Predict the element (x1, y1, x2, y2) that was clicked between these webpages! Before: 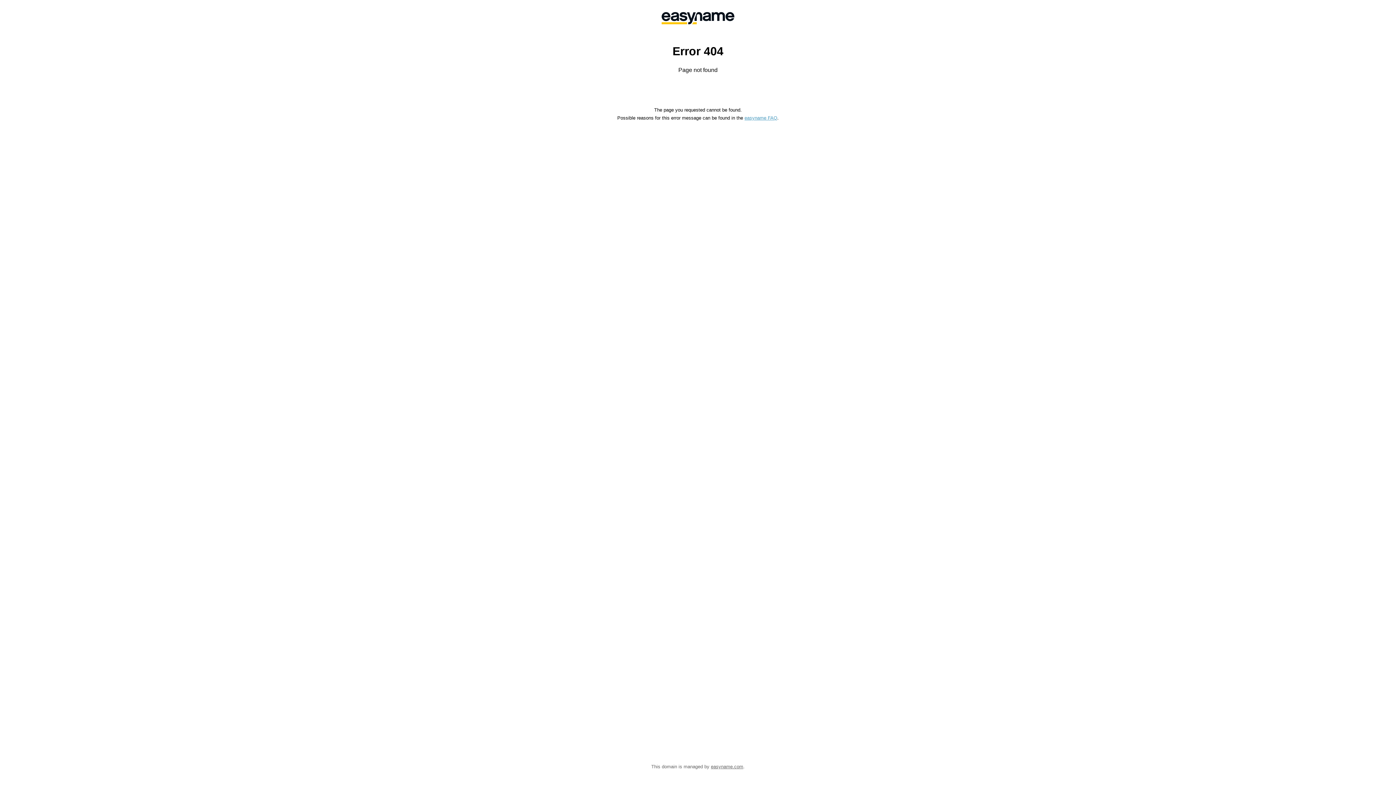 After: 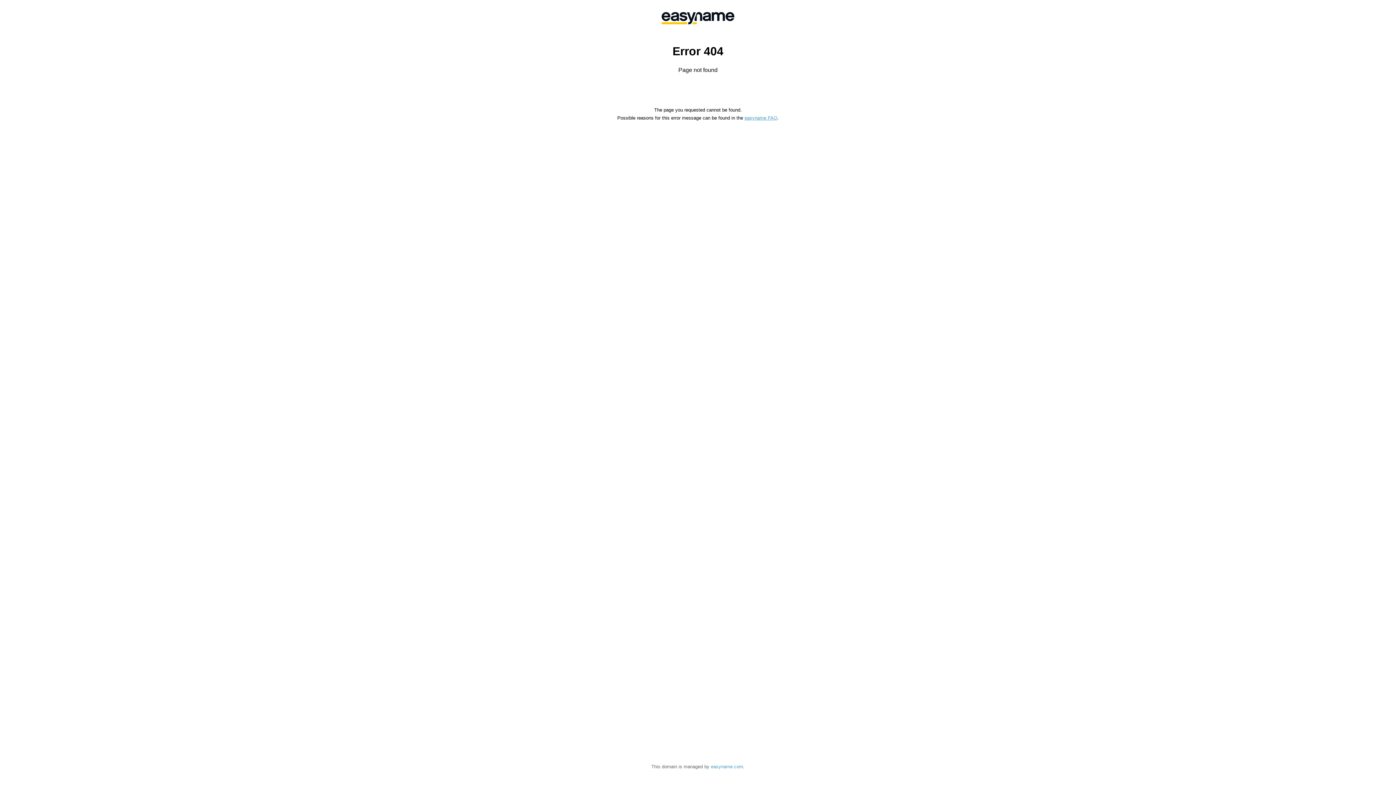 Action: bbox: (711, 764, 743, 769) label: easyname.com